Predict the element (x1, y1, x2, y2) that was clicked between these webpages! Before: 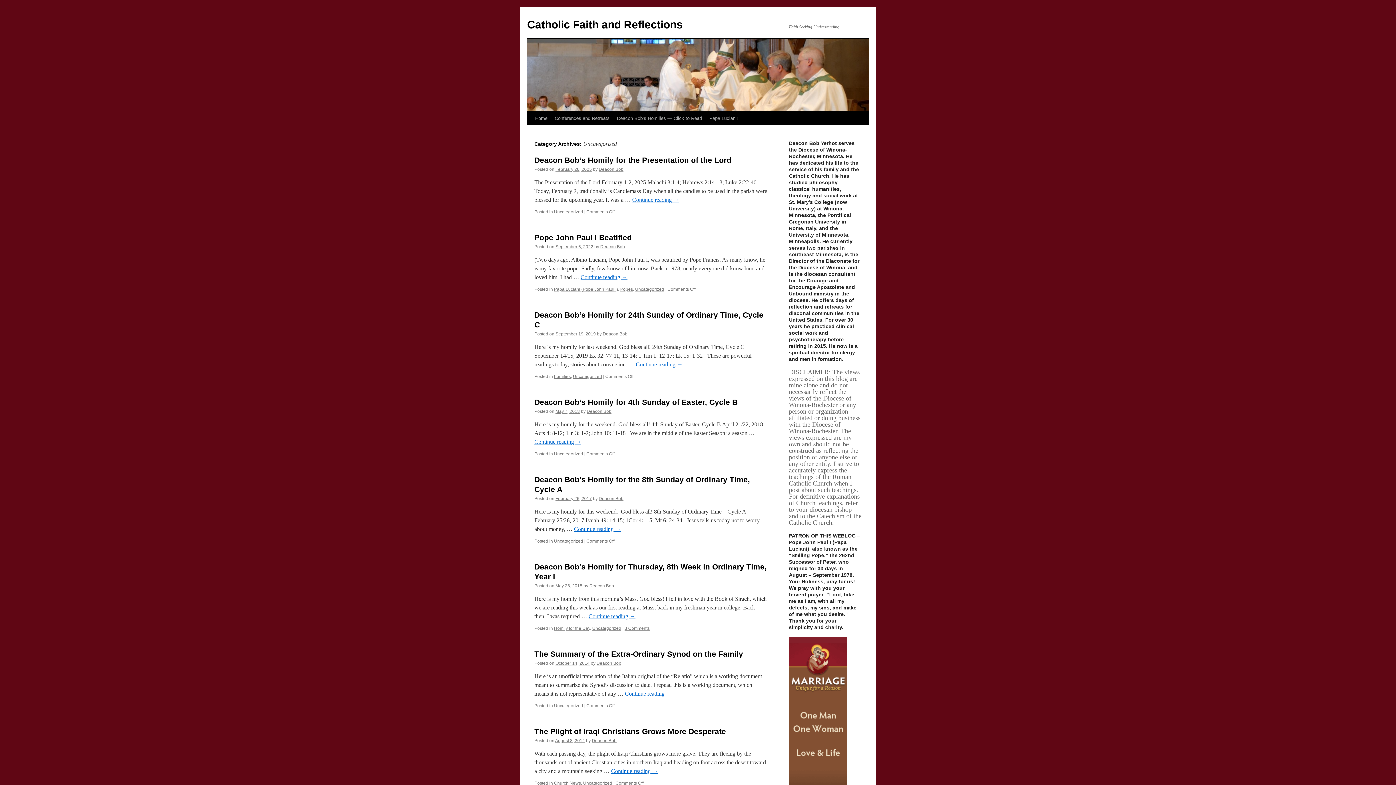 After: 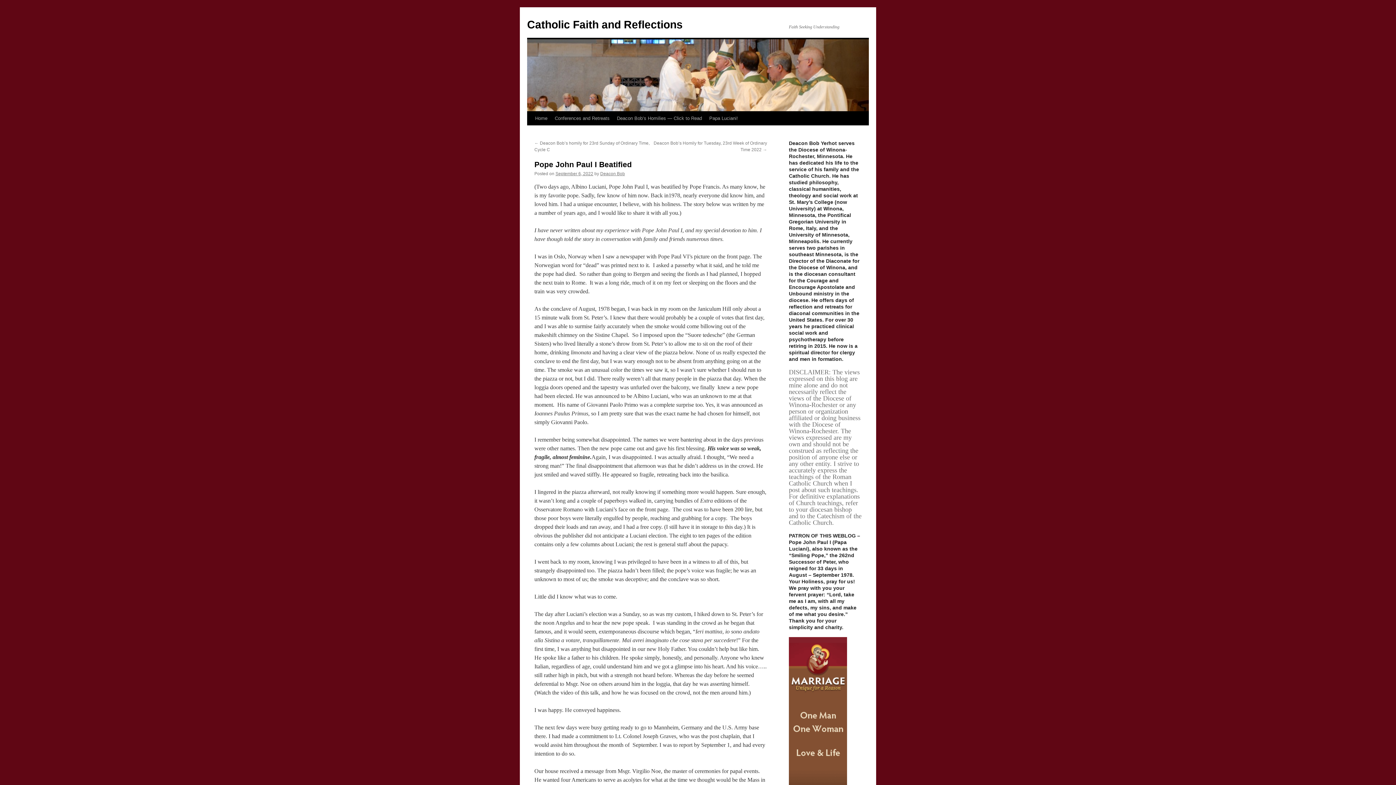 Action: bbox: (534, 233, 632, 241) label: Pope John Paul I Beatified